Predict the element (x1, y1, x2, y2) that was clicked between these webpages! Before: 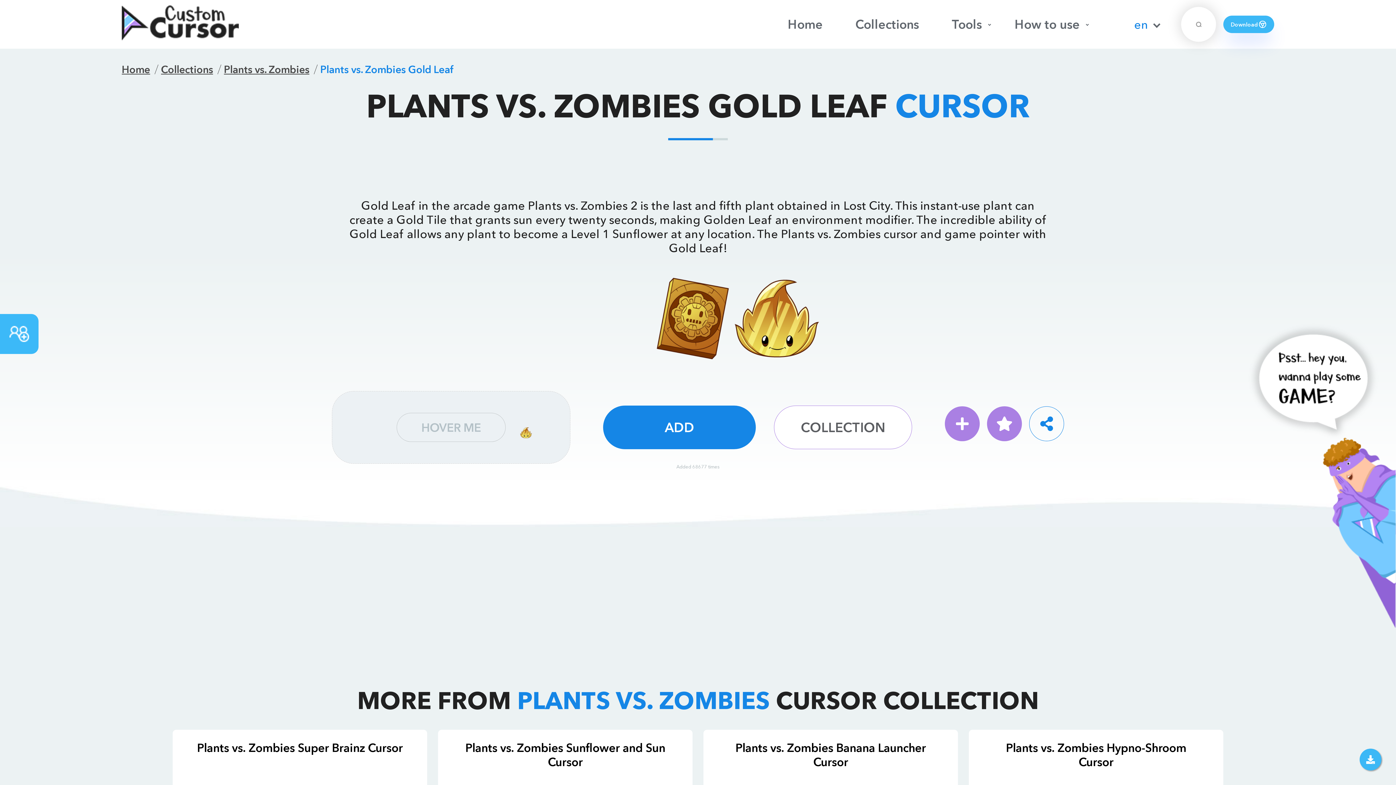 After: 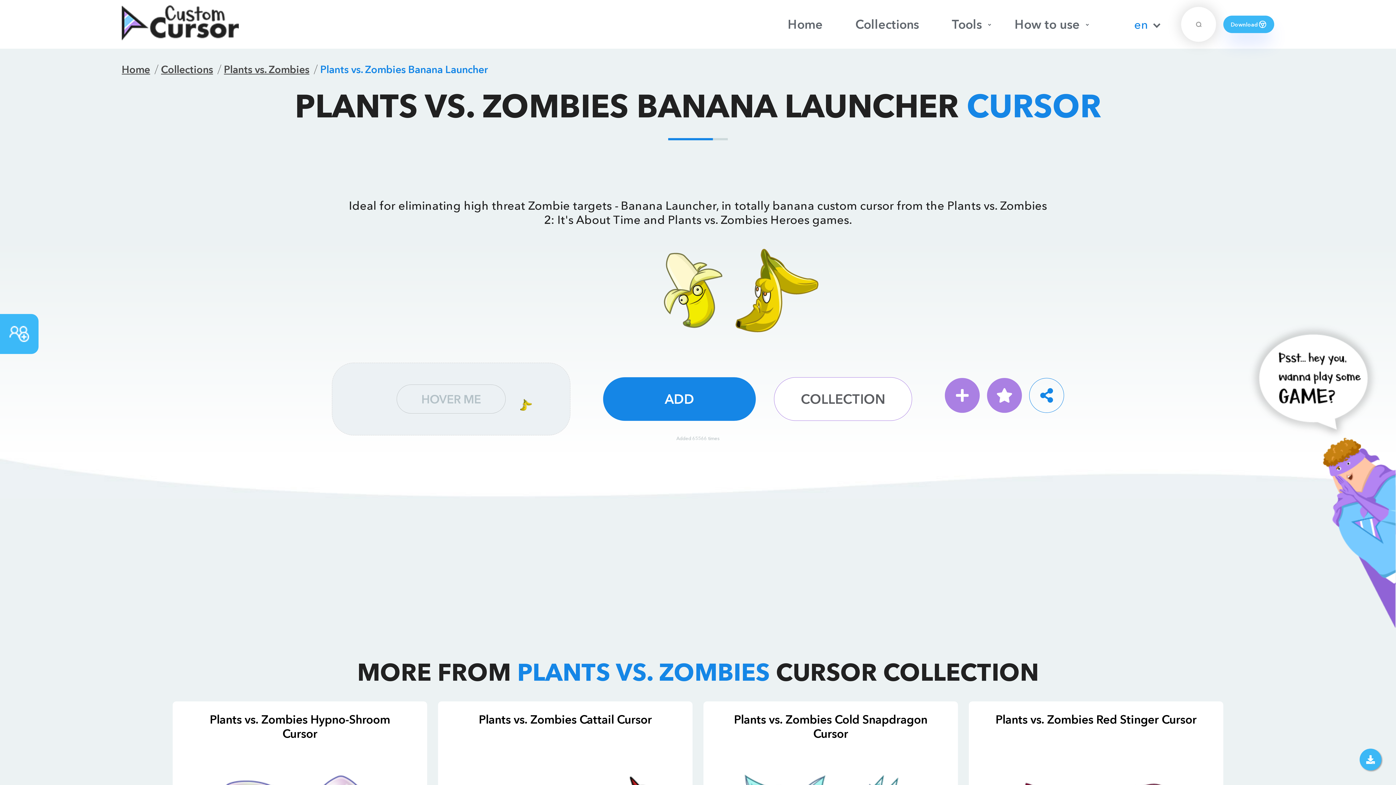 Action: bbox: (735, 741, 926, 769) label: Plants vs. Zombies Banana Launcher Cursor